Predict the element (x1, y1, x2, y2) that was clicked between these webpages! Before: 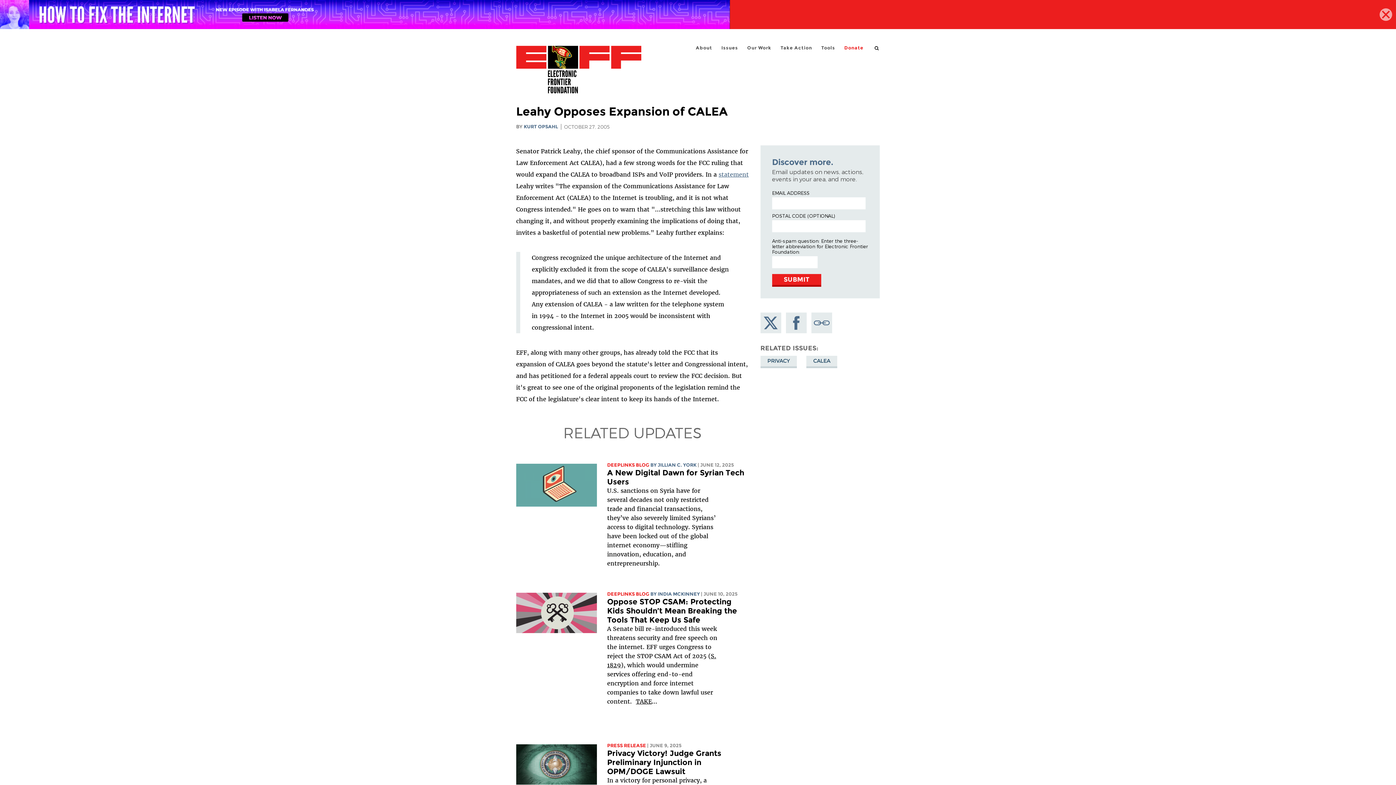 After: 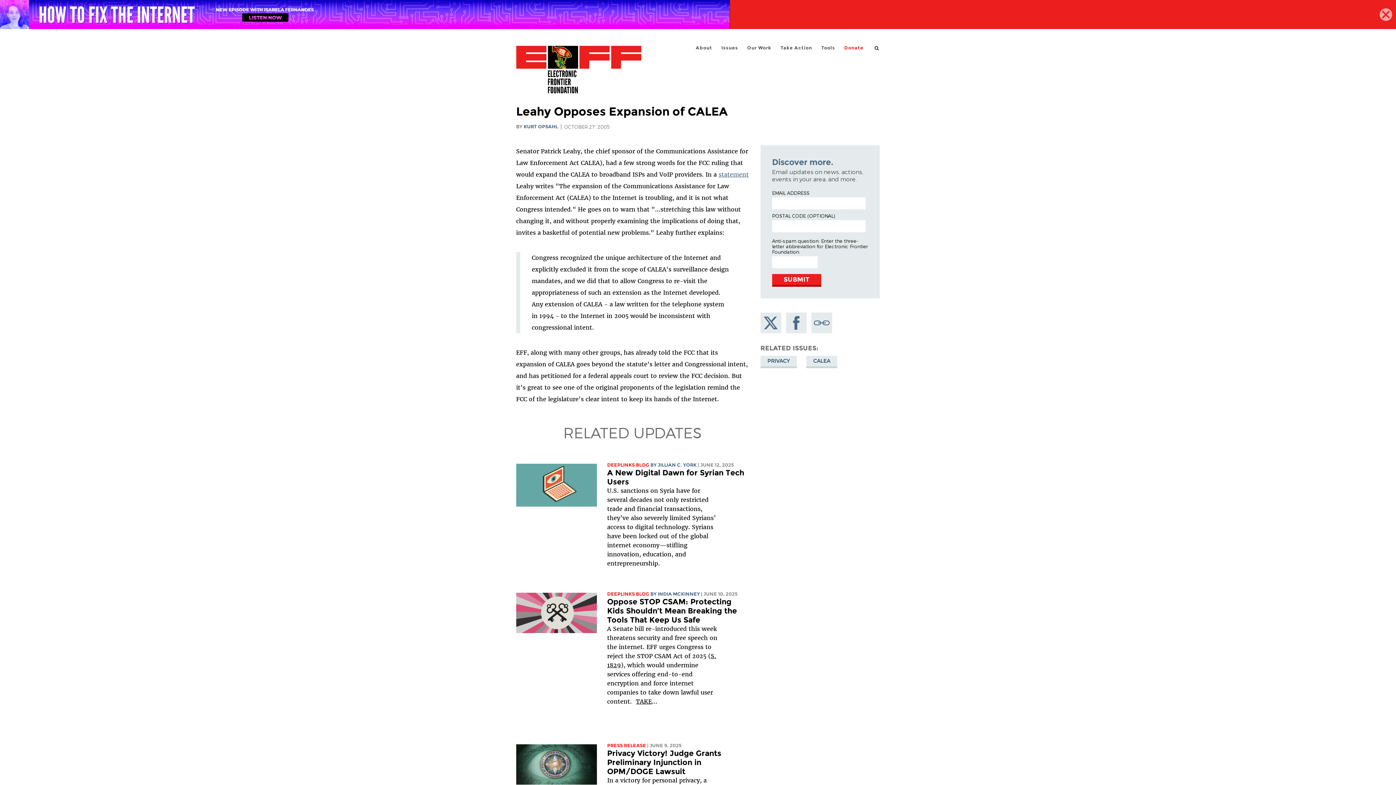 Action: label: Share on Facebook bbox: (786, 312, 806, 333)